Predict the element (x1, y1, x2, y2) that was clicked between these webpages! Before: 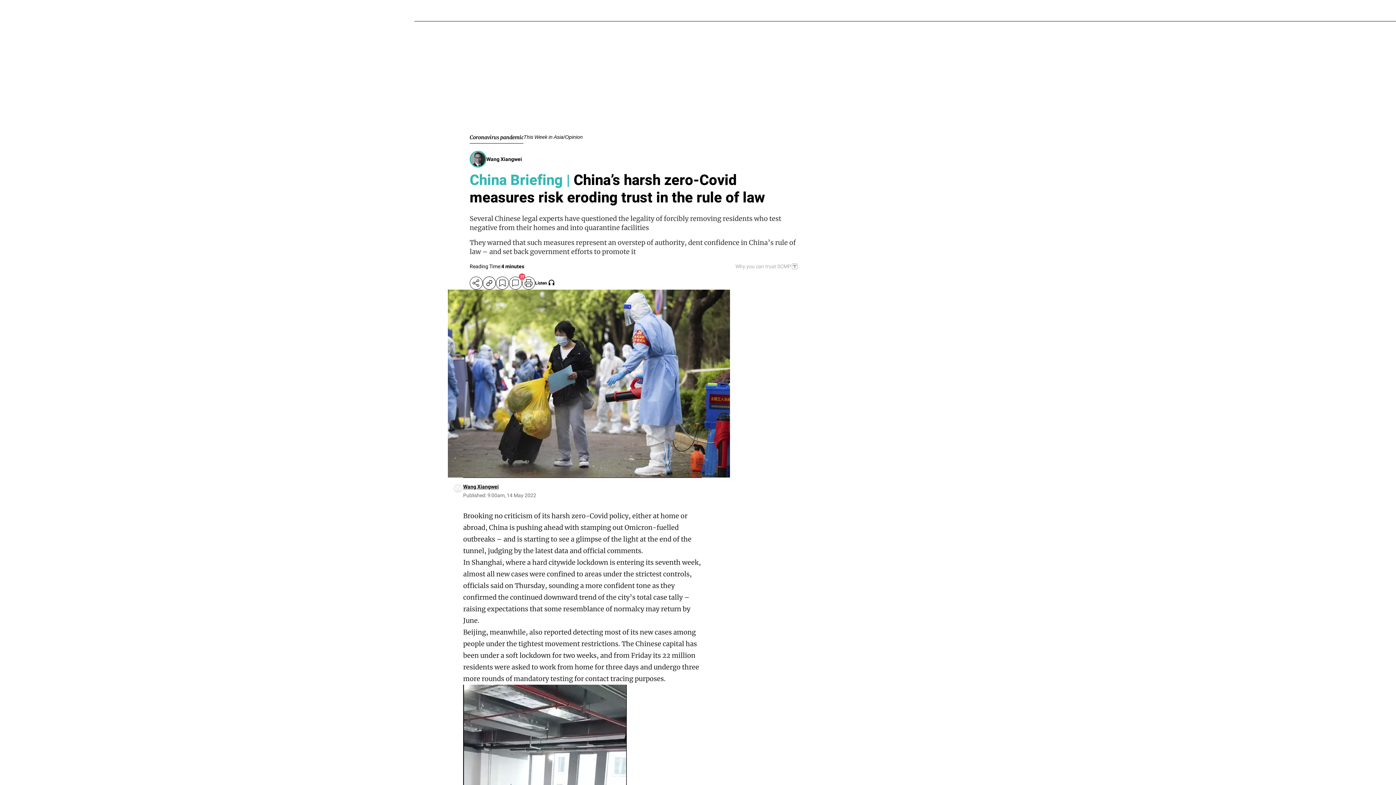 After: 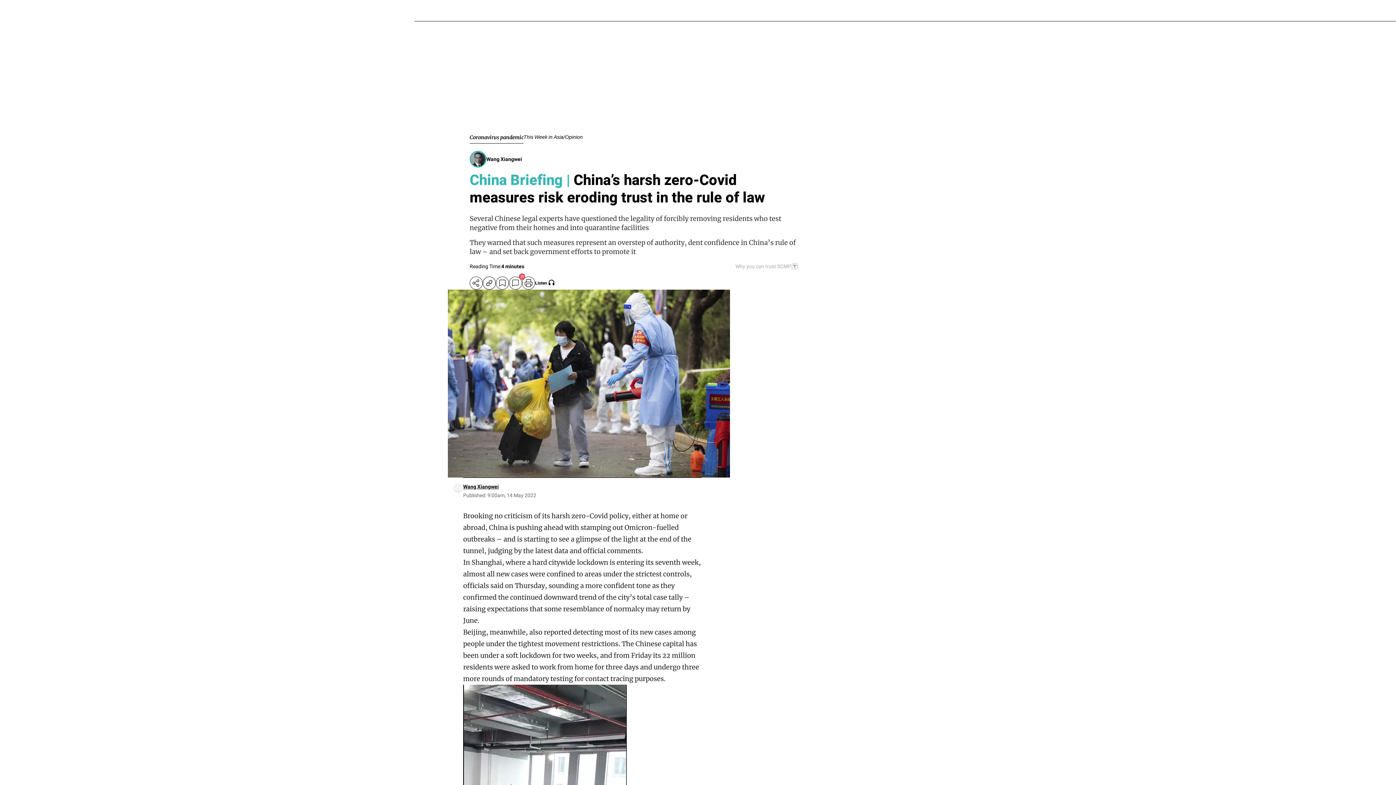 Action: bbox: (735, 263, 798, 269) label: SCMP participates in the Trust Project